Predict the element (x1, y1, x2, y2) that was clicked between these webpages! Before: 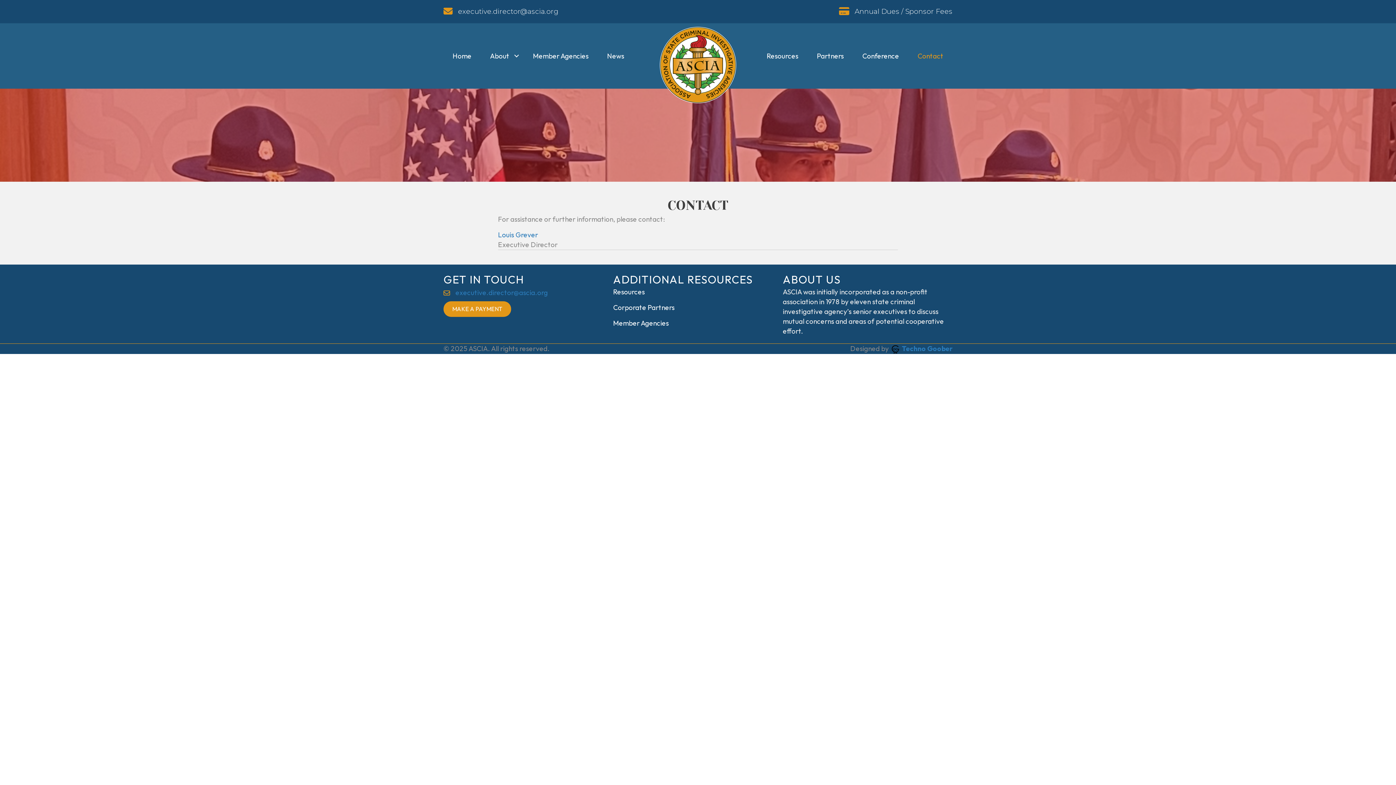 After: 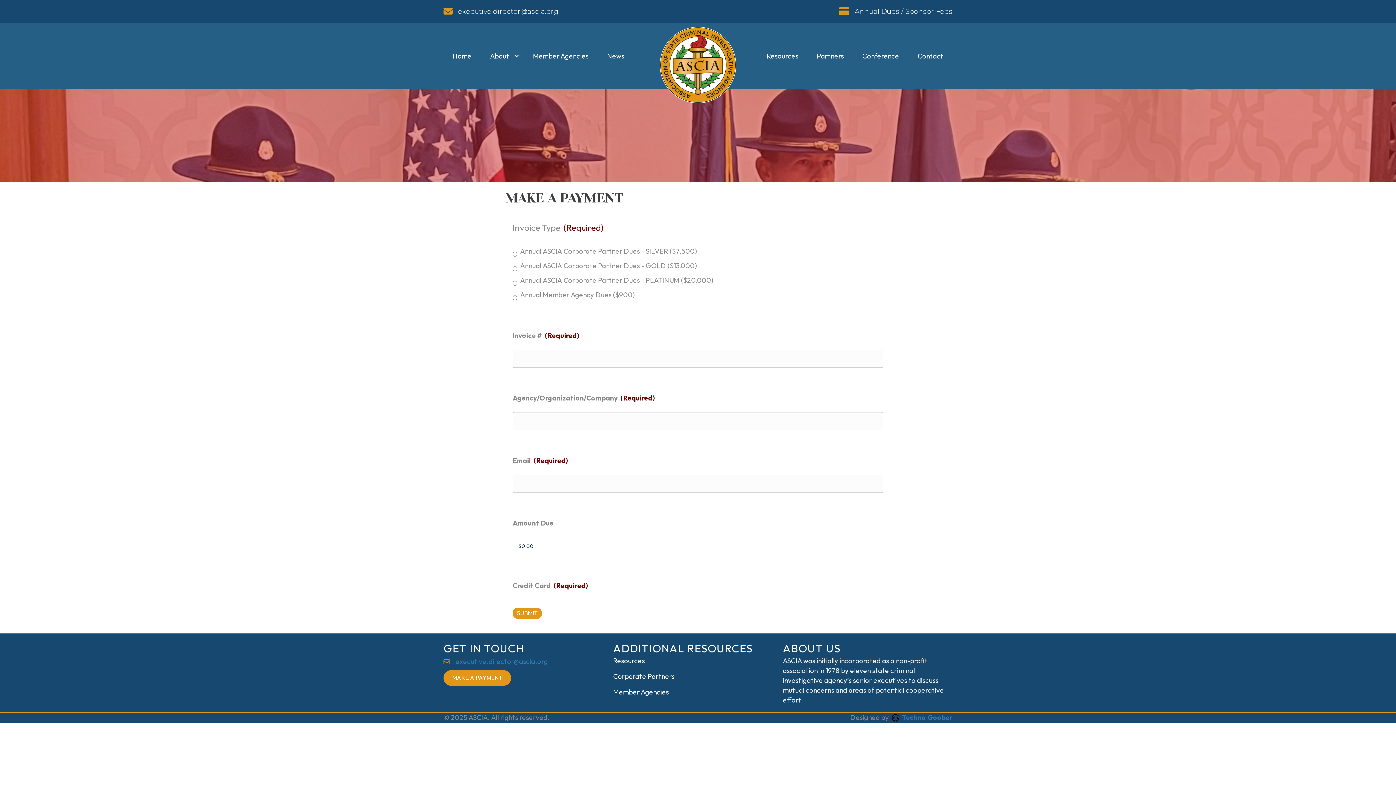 Action: bbox: (443, 301, 511, 317) label: MAKE A PAYMENT